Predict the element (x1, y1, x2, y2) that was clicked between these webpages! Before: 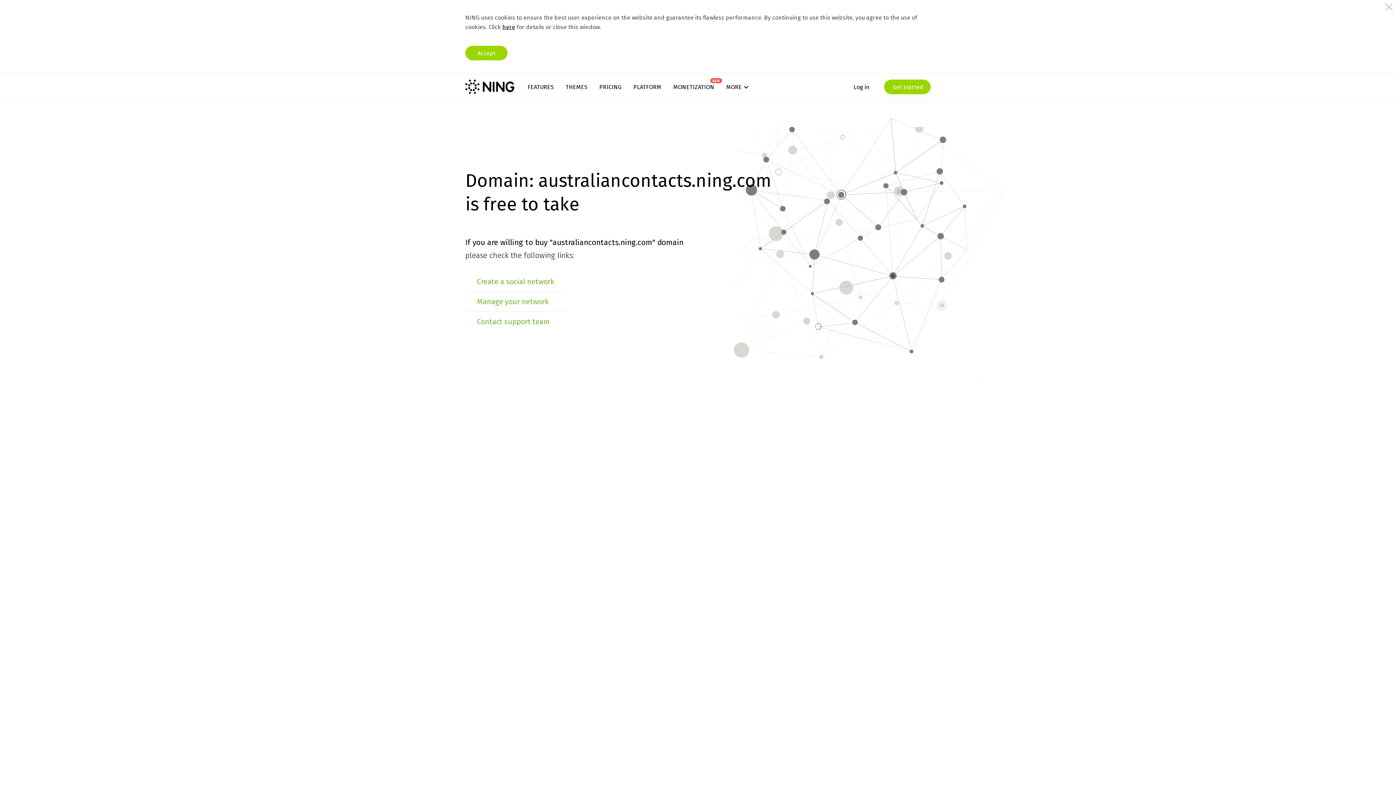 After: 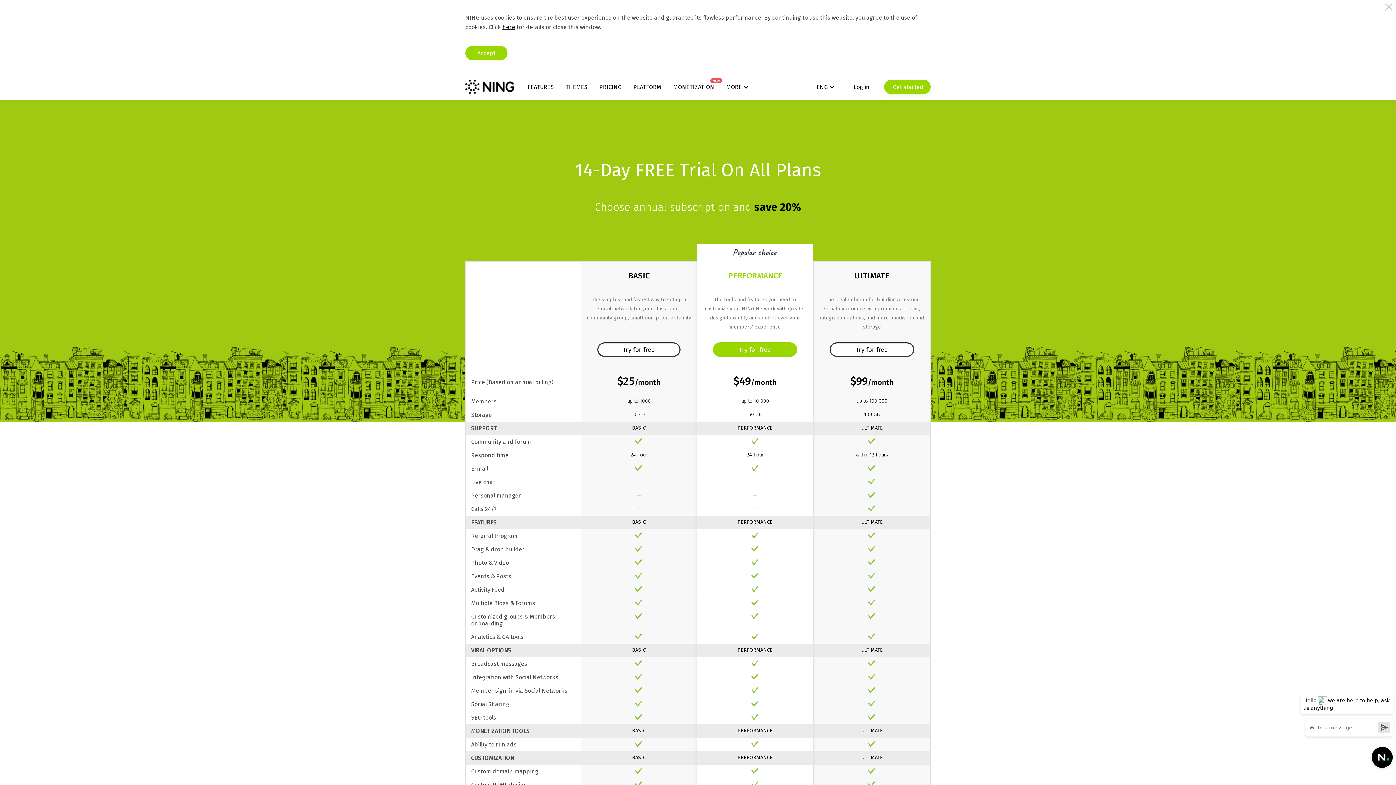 Action: bbox: (599, 83, 621, 90) label: PRICING